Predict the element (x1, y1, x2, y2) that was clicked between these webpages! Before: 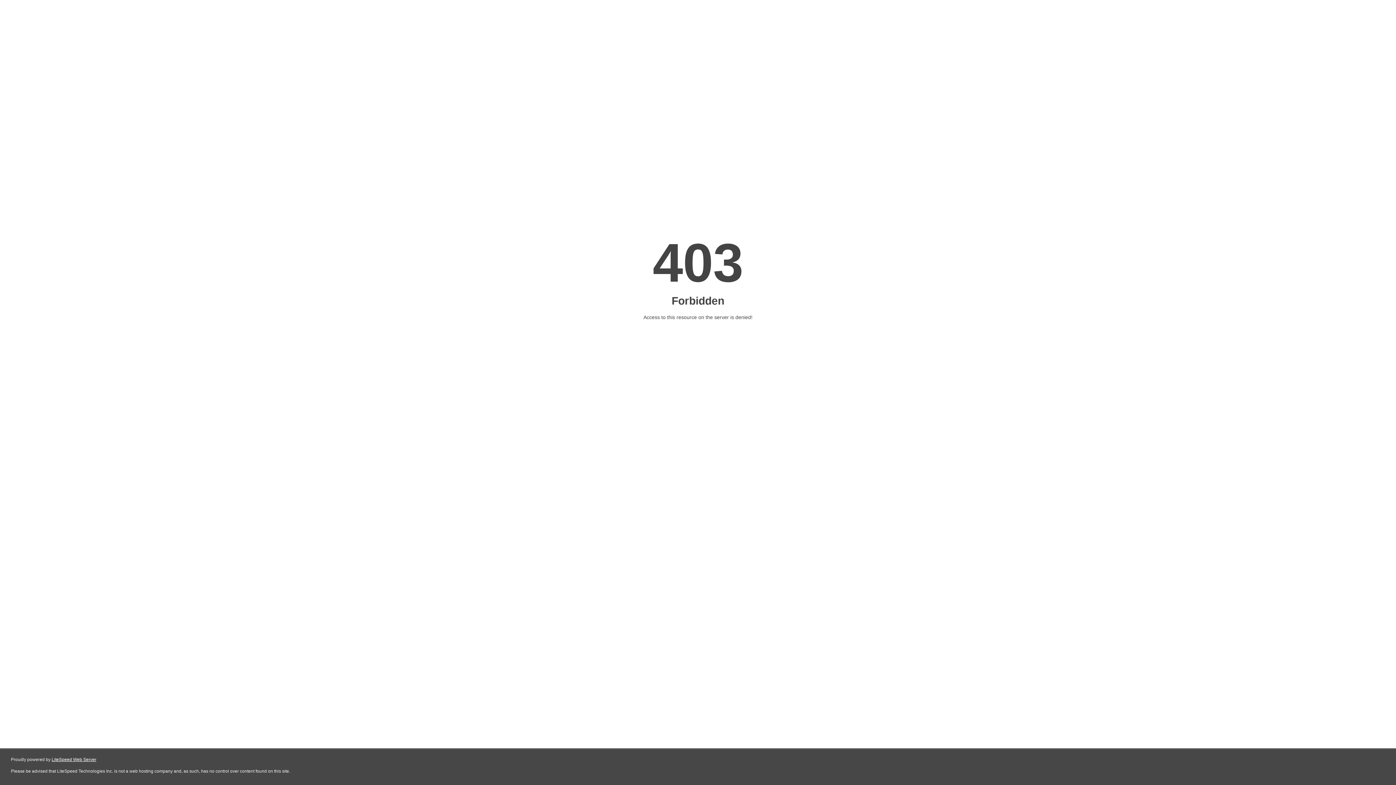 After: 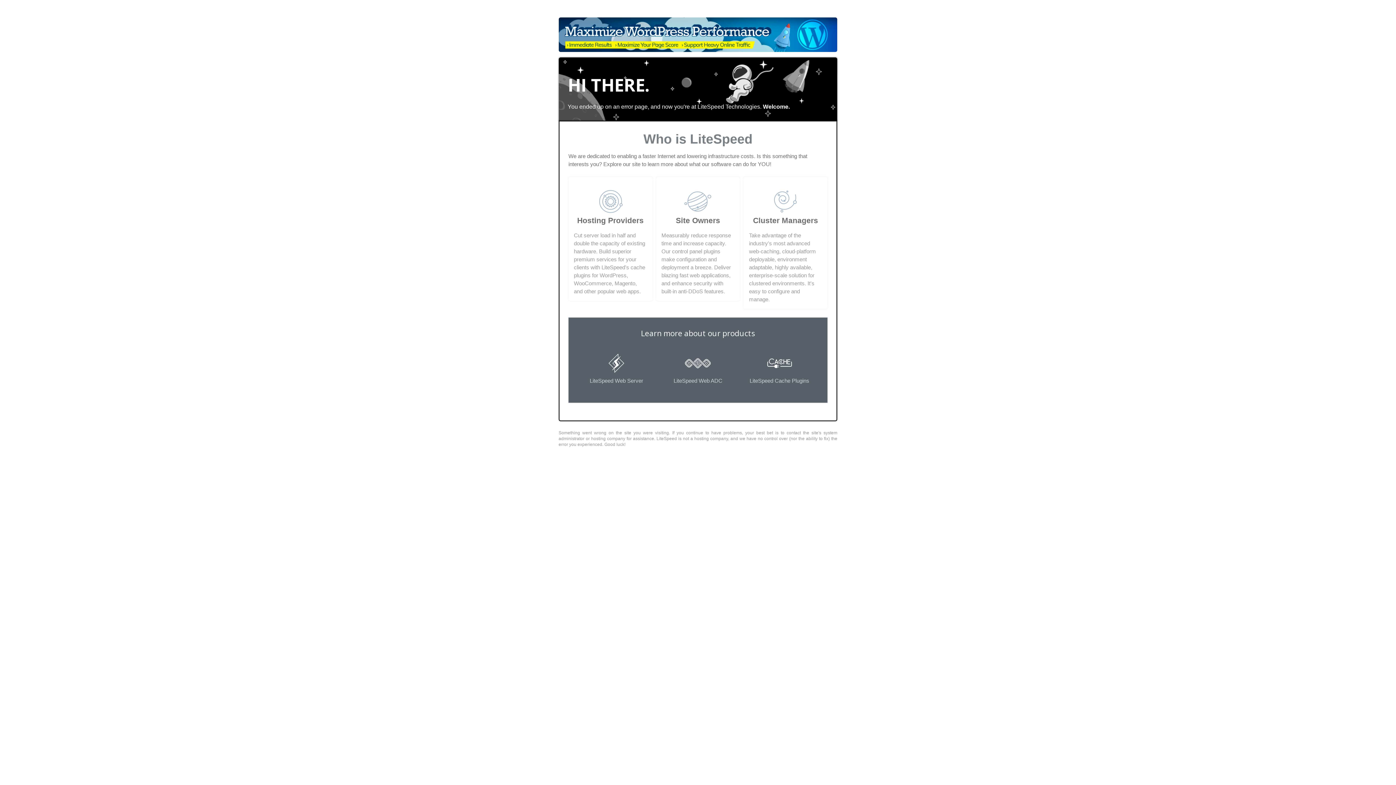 Action: label: LiteSpeed Web Server bbox: (51, 757, 96, 762)